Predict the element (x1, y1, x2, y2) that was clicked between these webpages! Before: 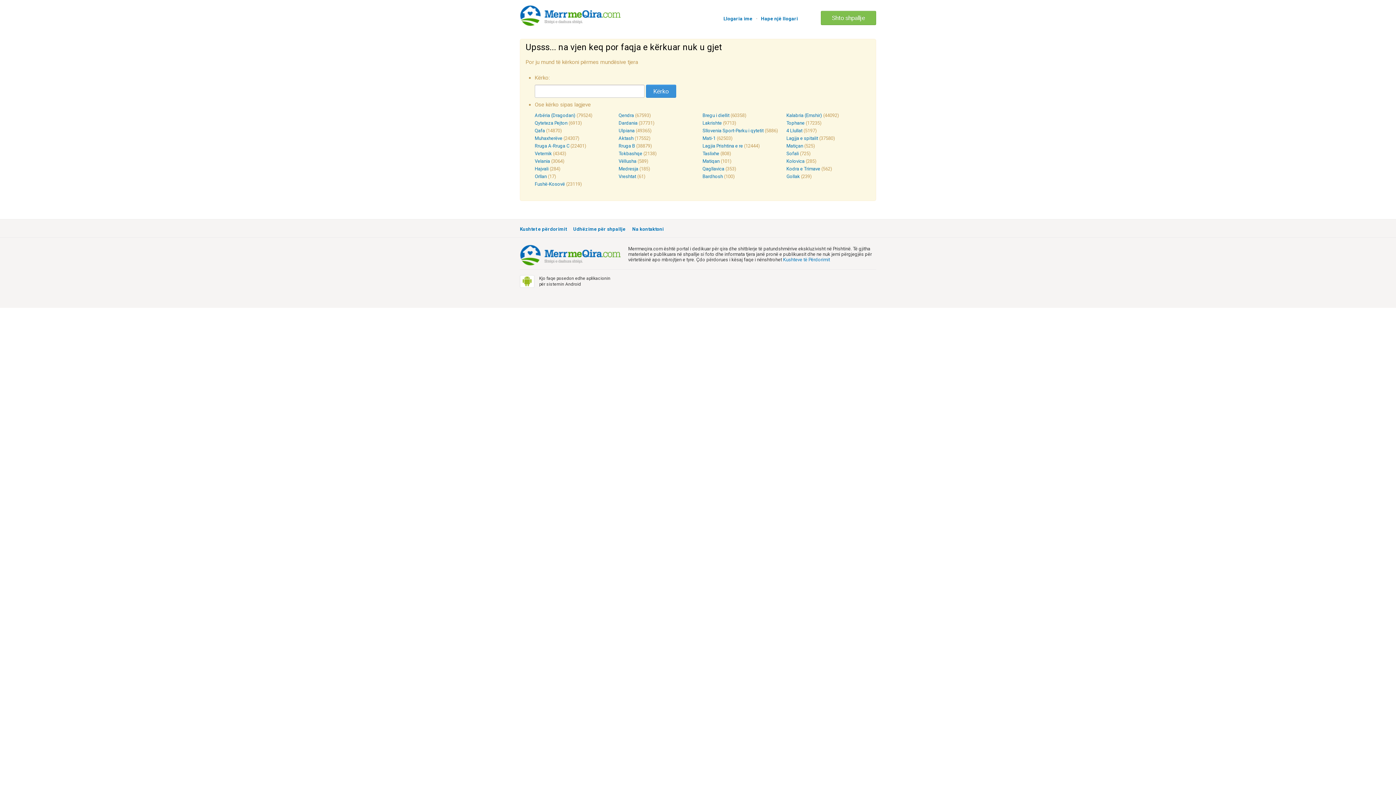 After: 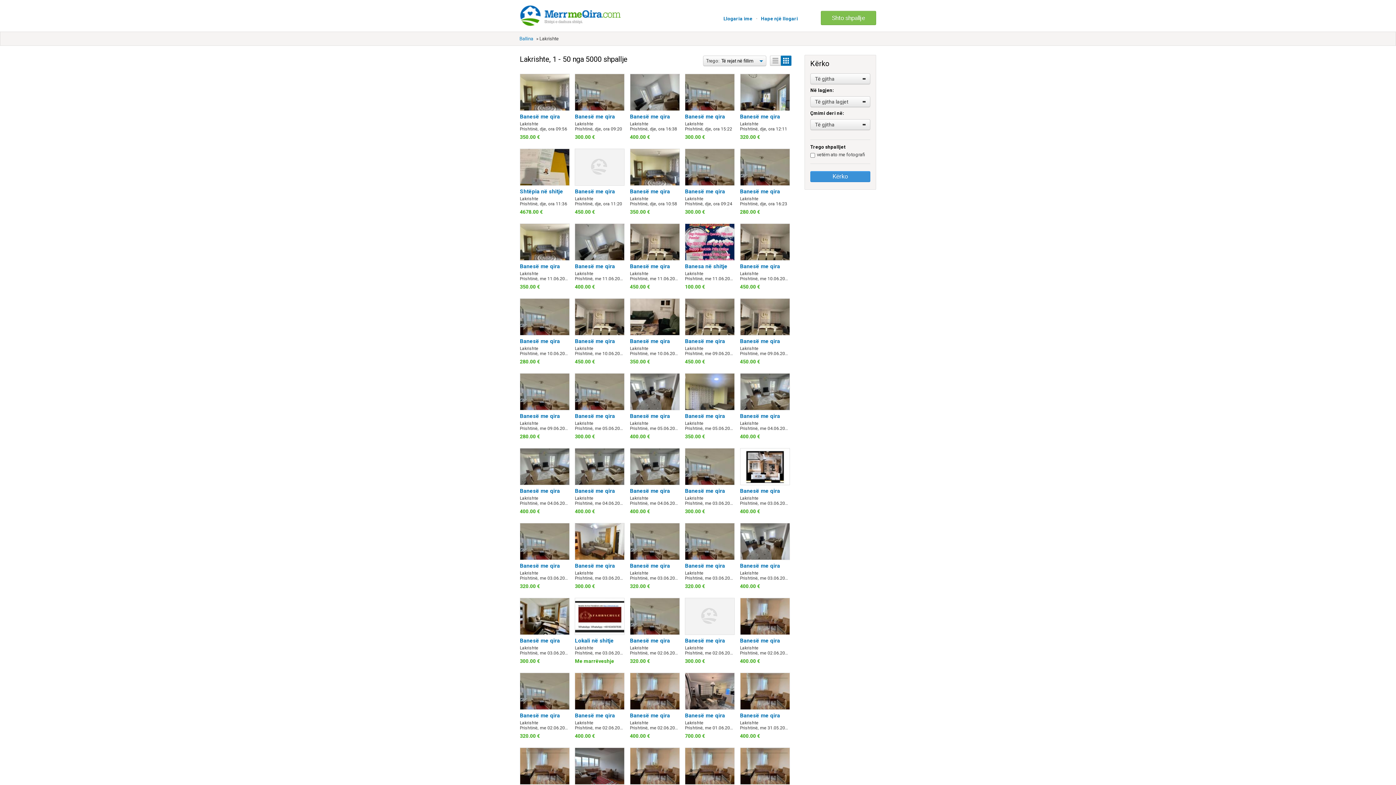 Action: label: Lakrishte bbox: (702, 120, 722, 125)